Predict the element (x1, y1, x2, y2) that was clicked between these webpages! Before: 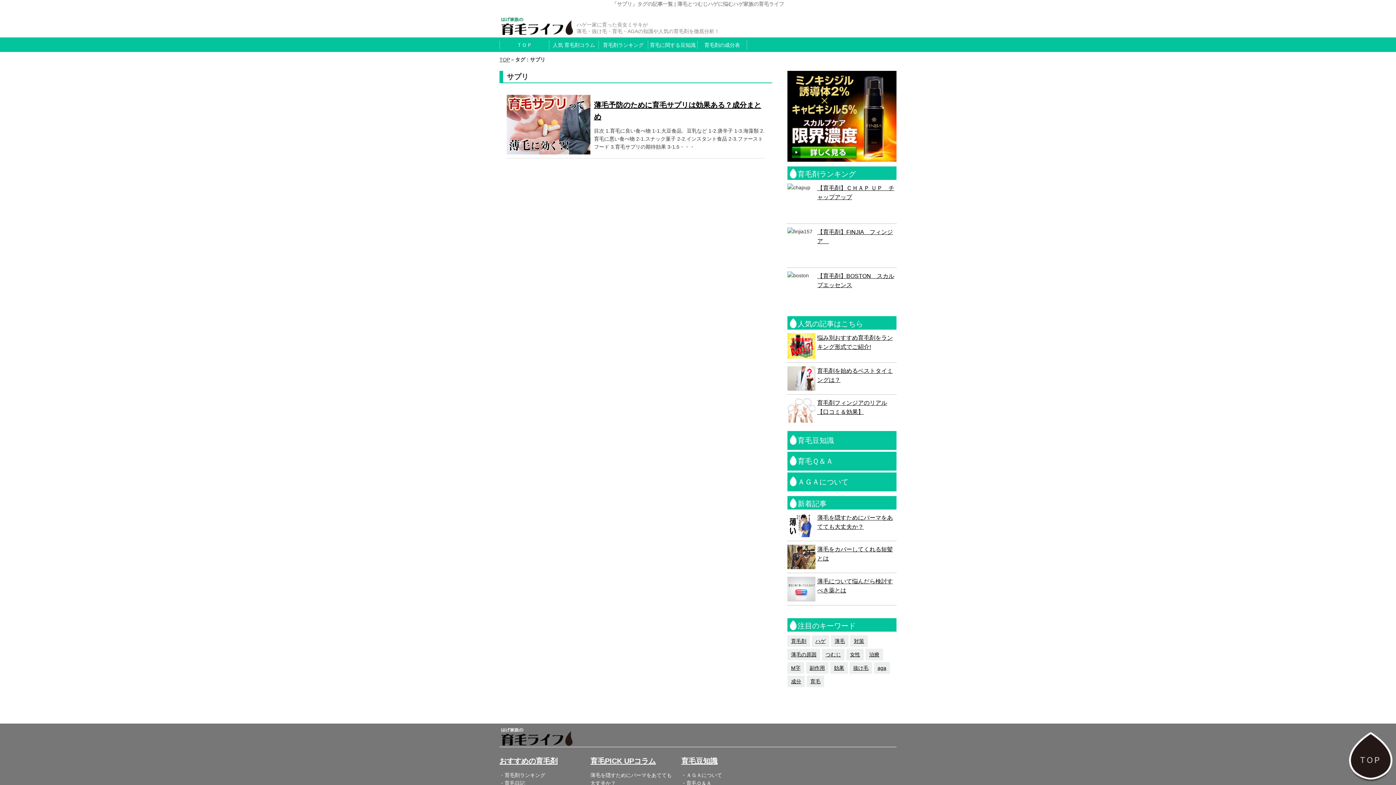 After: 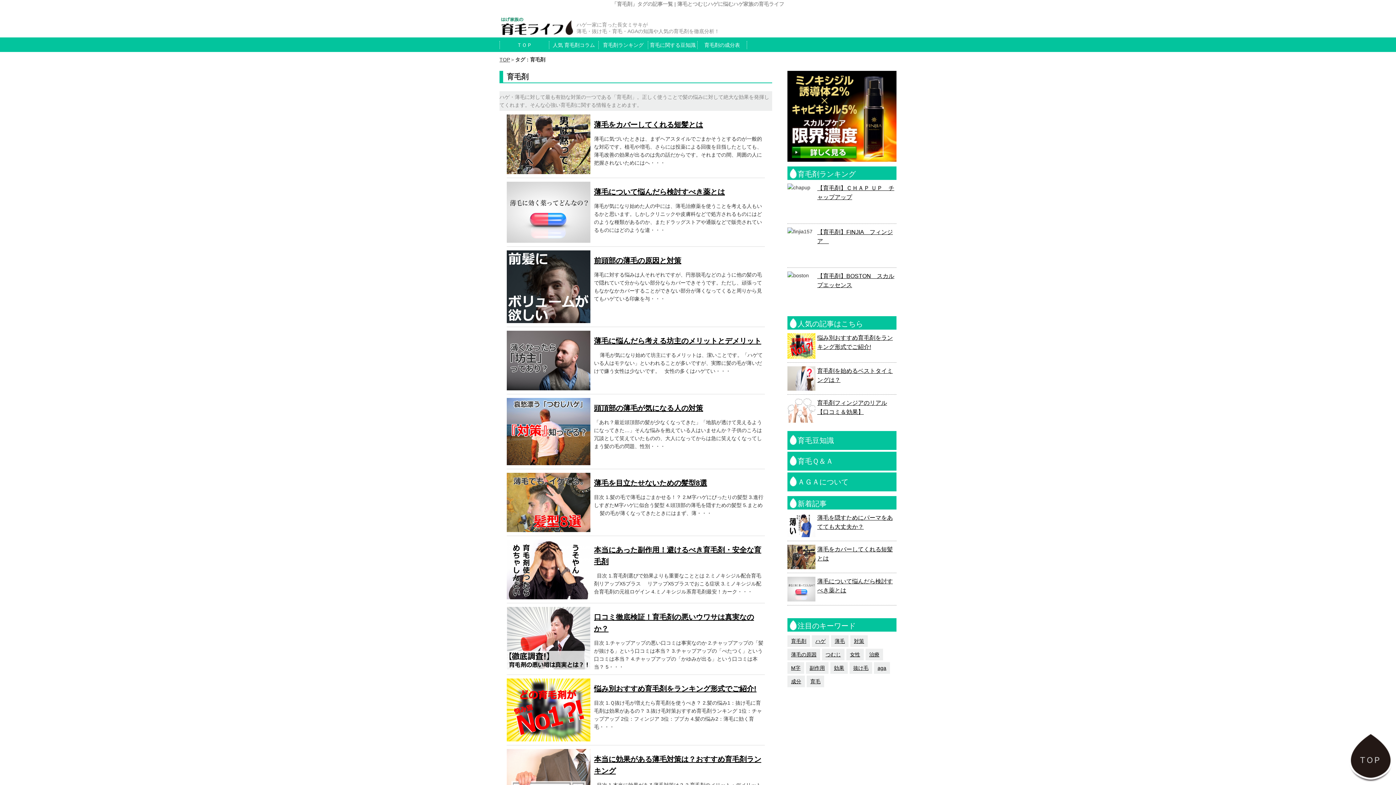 Action: bbox: (791, 638, 806, 644) label: 育毛剤